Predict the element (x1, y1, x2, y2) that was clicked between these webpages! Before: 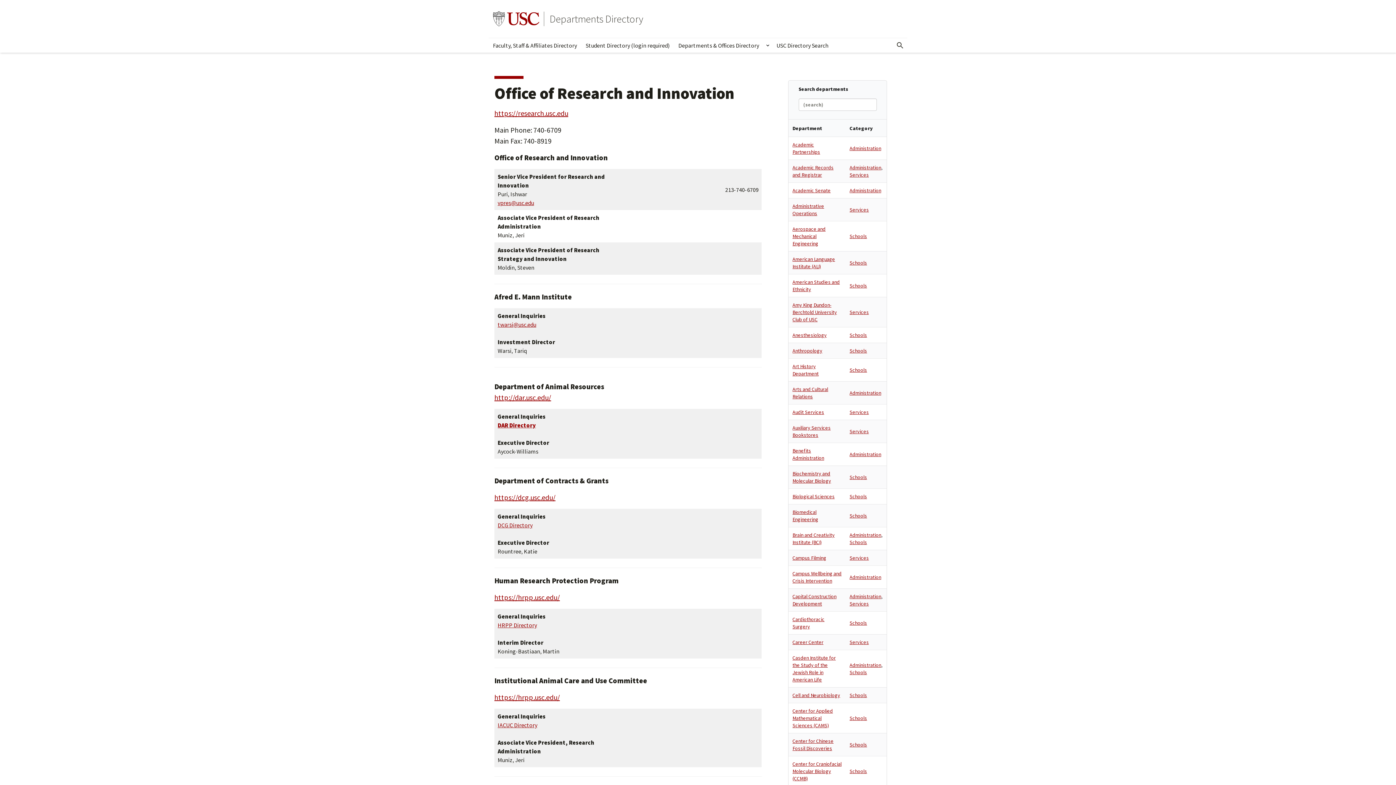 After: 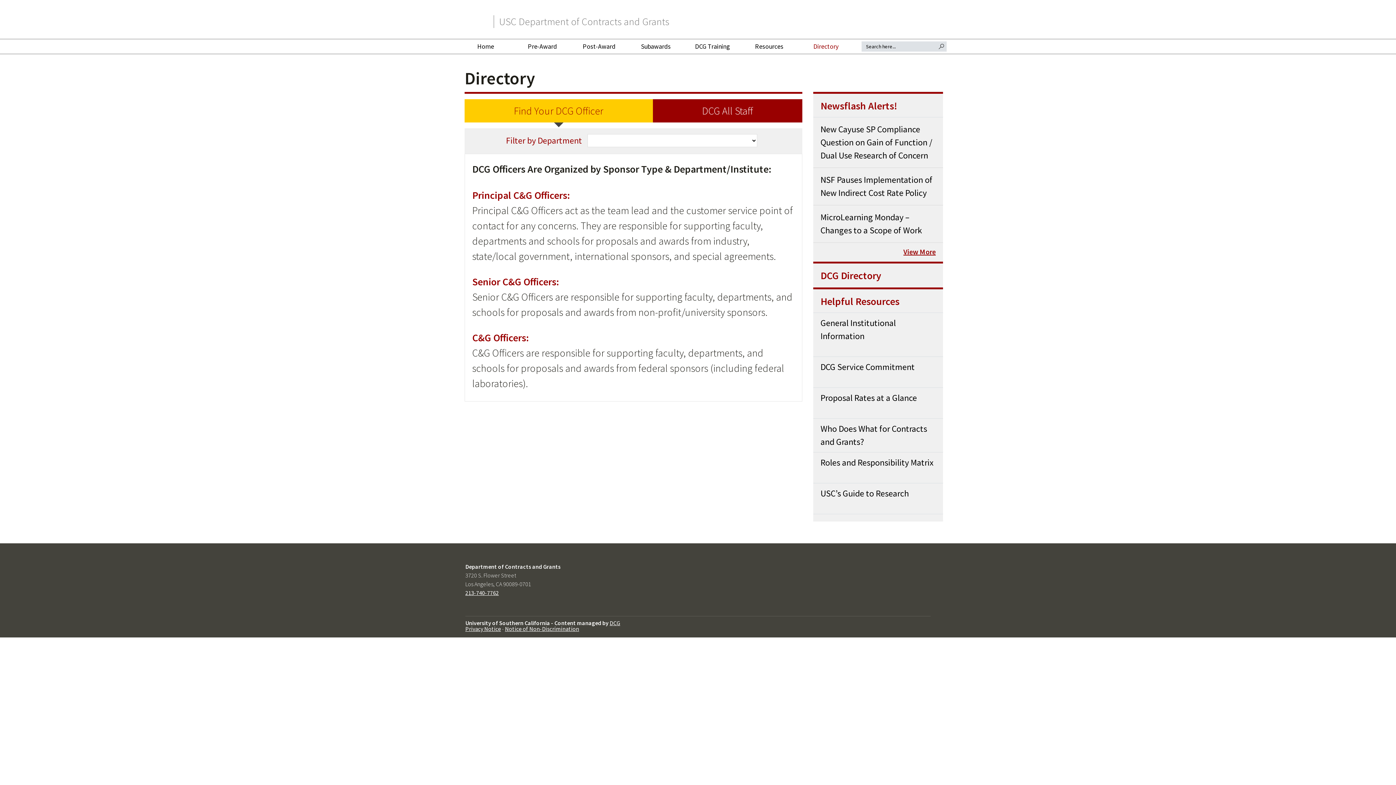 Action: bbox: (497, 521, 532, 529) label: DCG Directory